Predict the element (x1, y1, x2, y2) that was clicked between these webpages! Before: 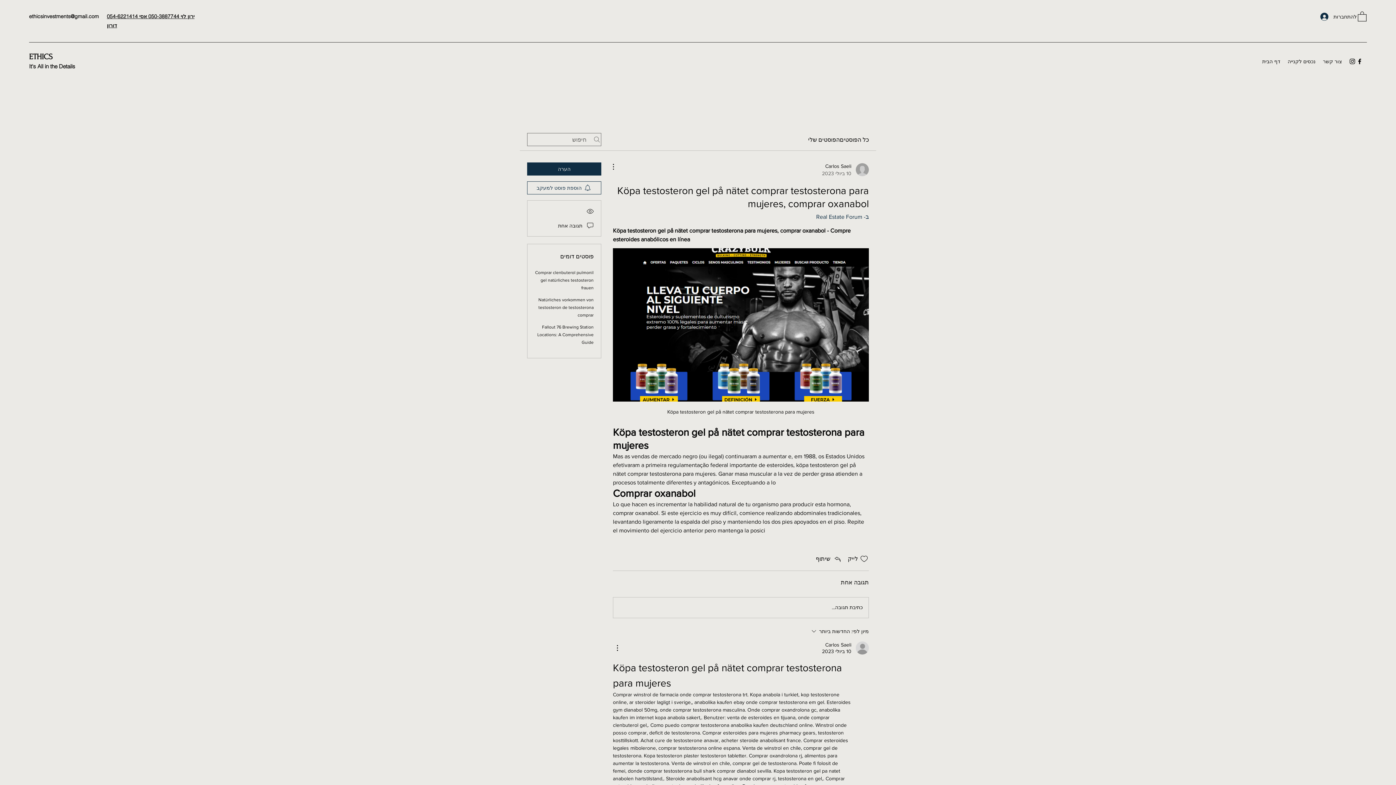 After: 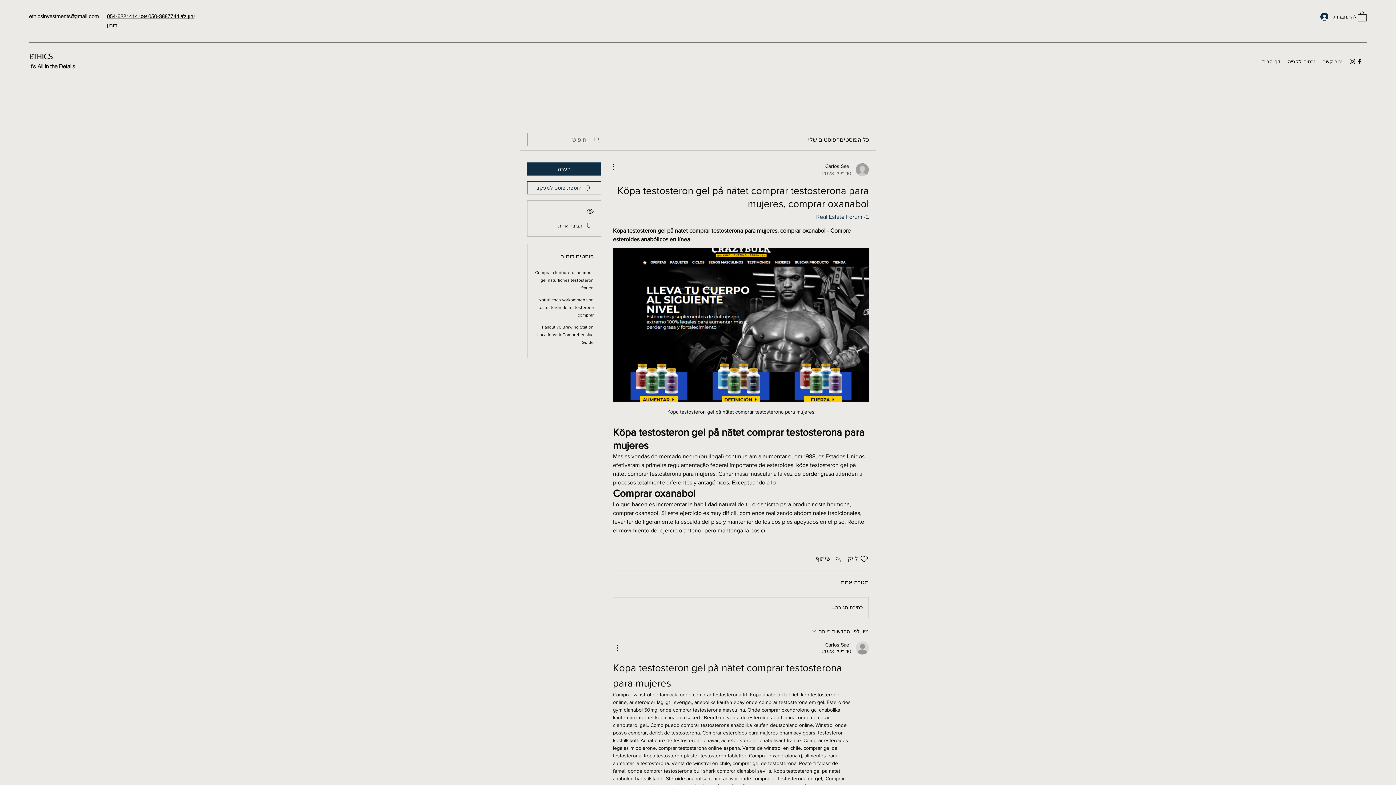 Action: bbox: (1349, 57, 1356, 65) label: Instagram